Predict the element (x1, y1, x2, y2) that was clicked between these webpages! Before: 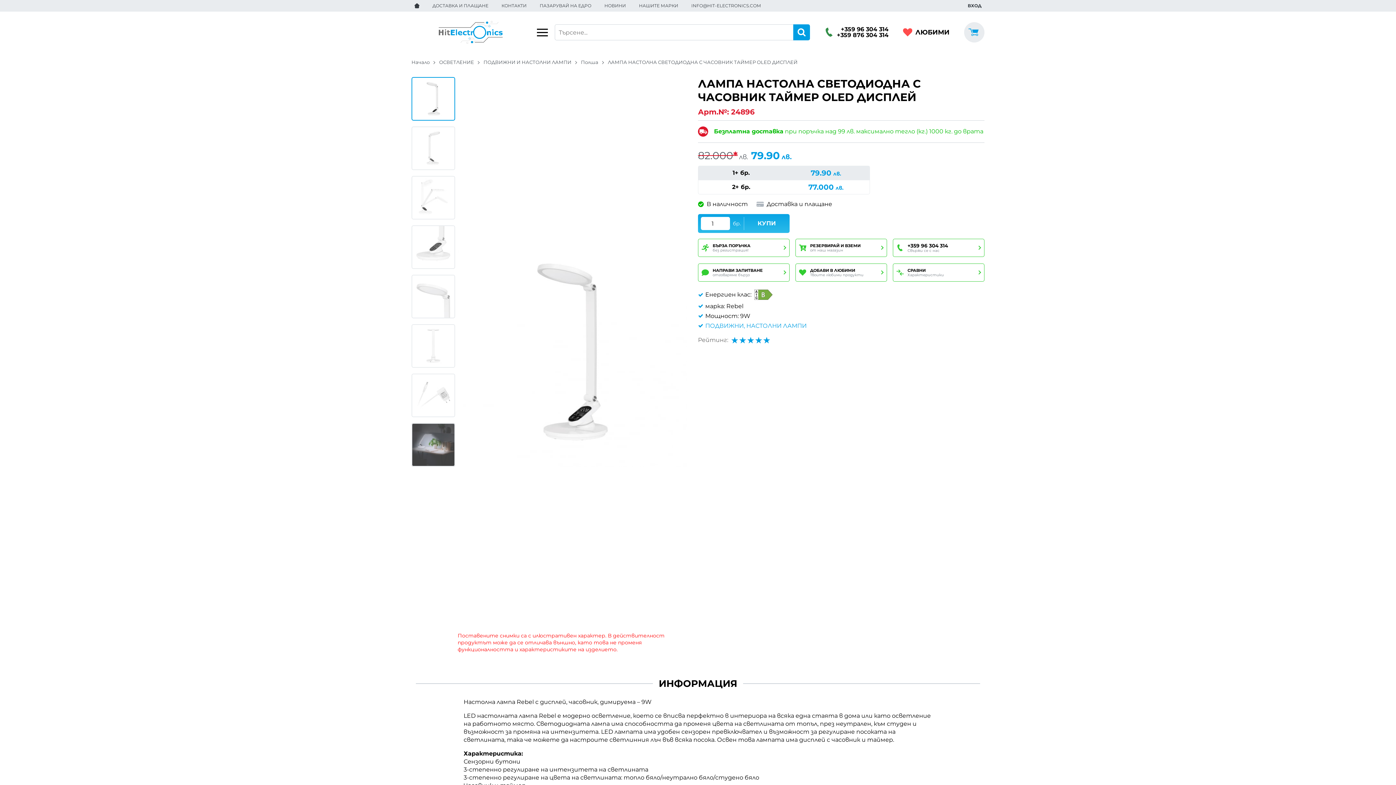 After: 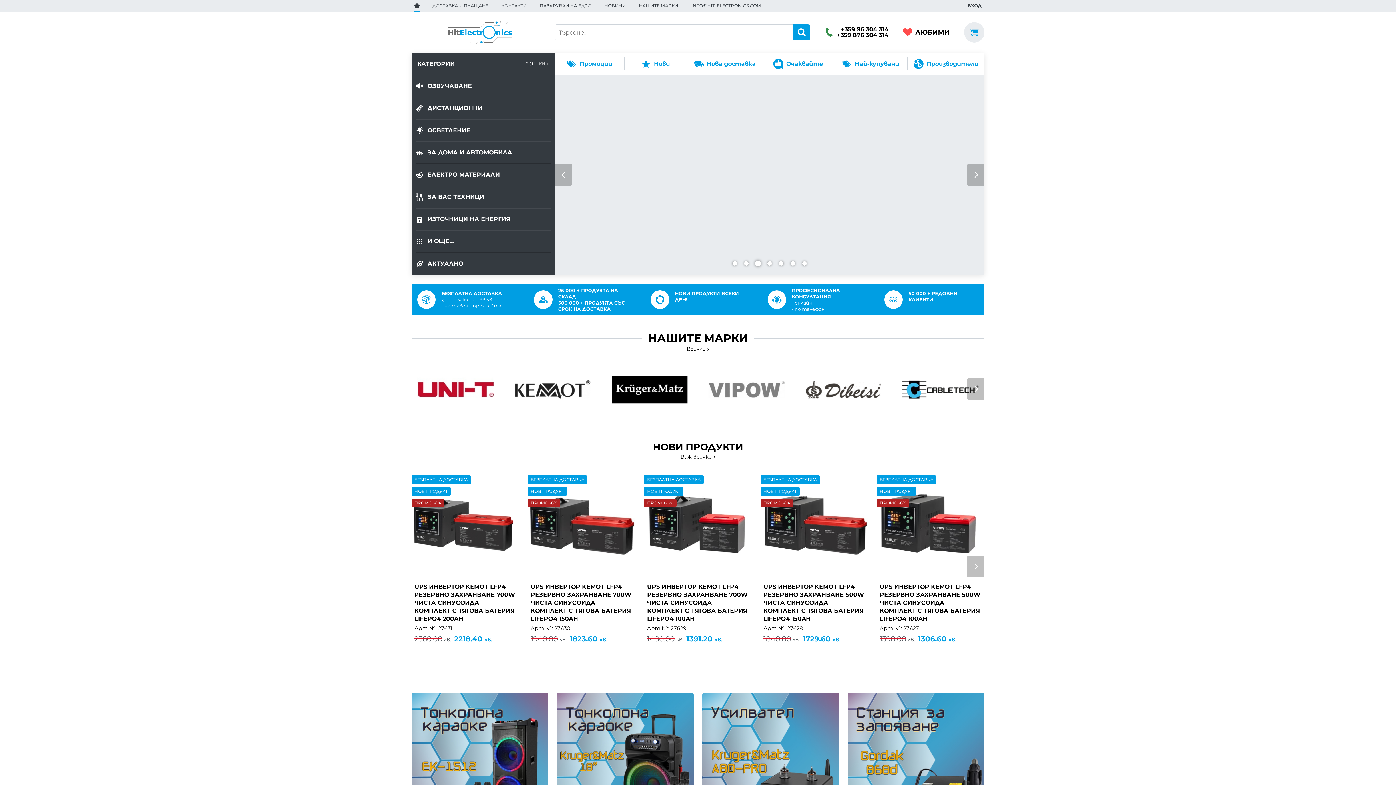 Action: bbox: (411, 58, 439, 65) label: Начало